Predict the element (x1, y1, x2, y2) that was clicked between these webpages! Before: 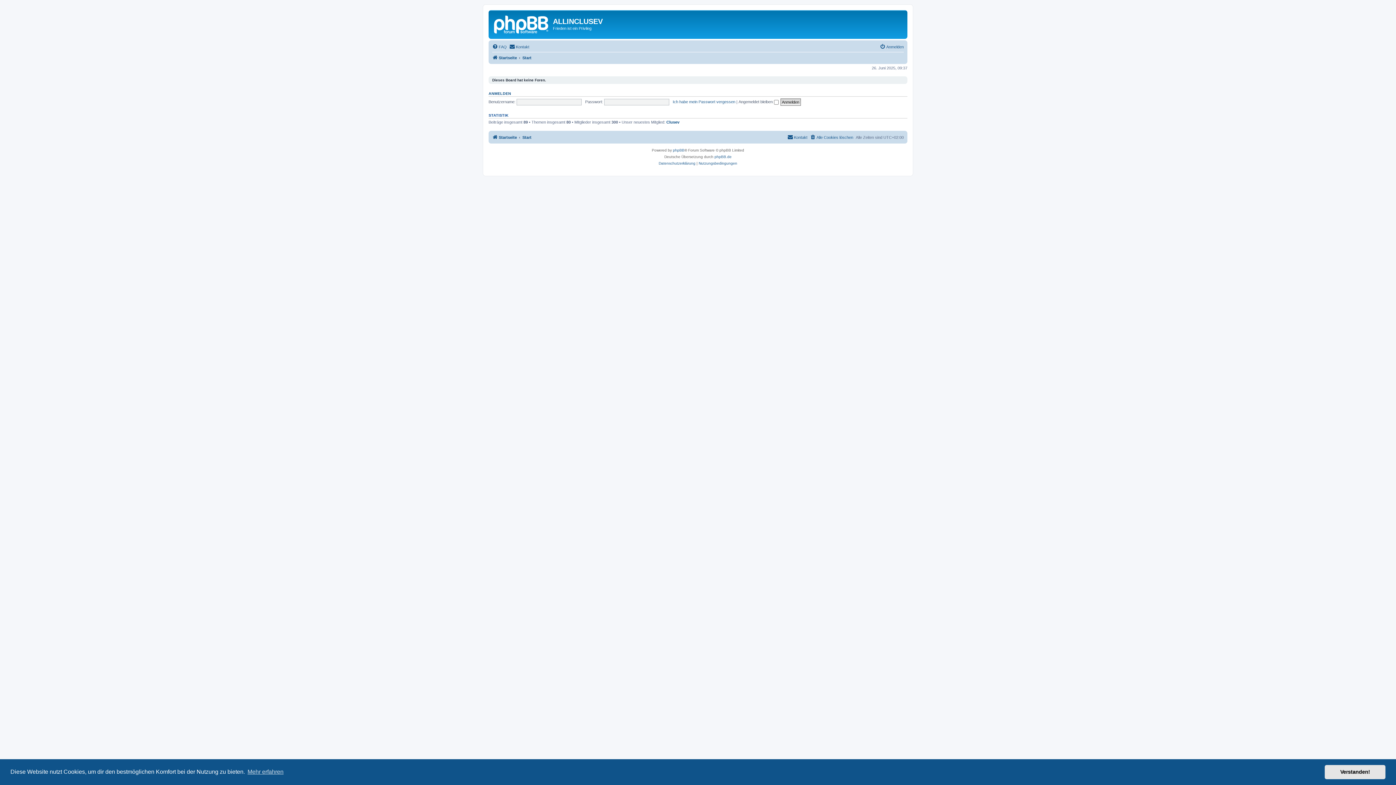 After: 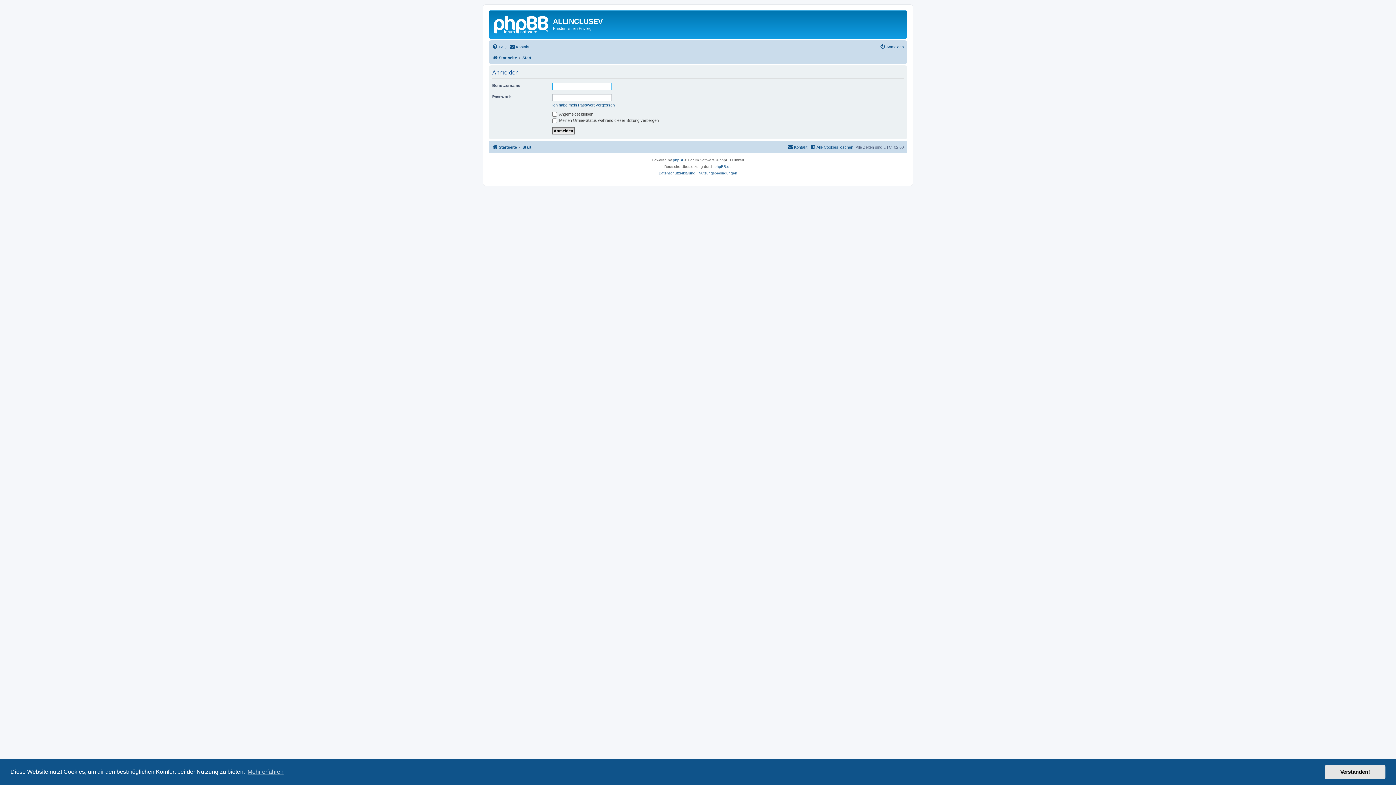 Action: bbox: (488, 91, 511, 95) label: ANMELDEN